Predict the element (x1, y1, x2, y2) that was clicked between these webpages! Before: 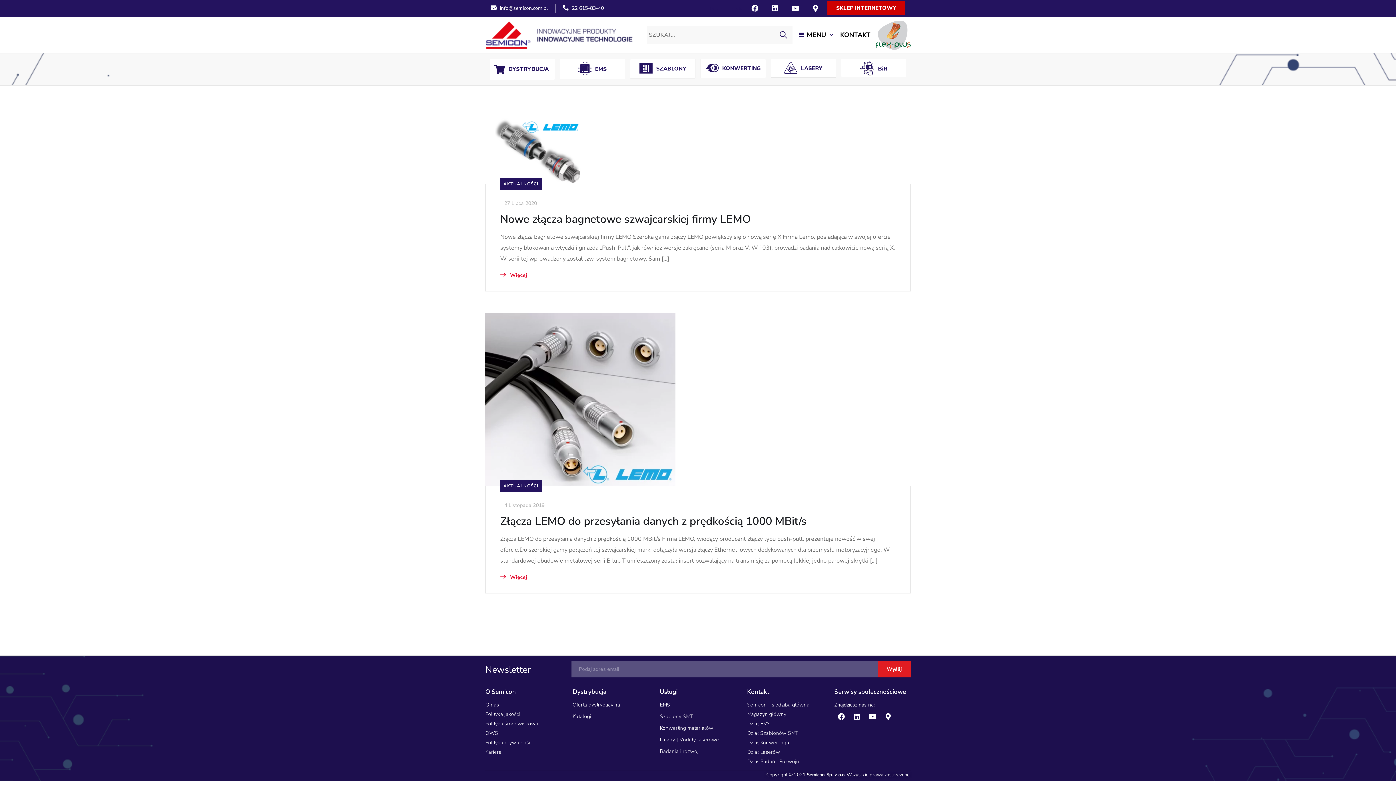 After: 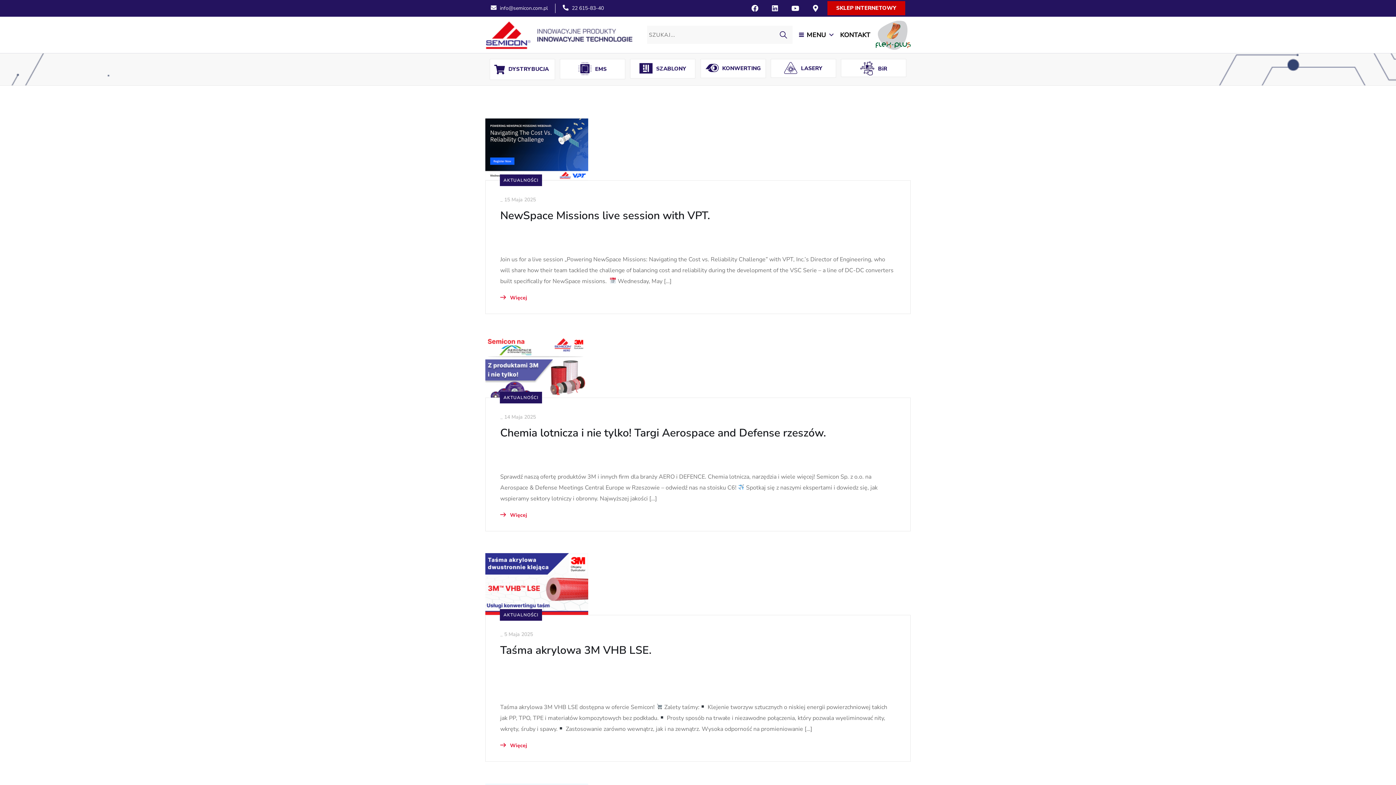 Action: label: AKTUALNOŚCI bbox: (500, 480, 542, 491)